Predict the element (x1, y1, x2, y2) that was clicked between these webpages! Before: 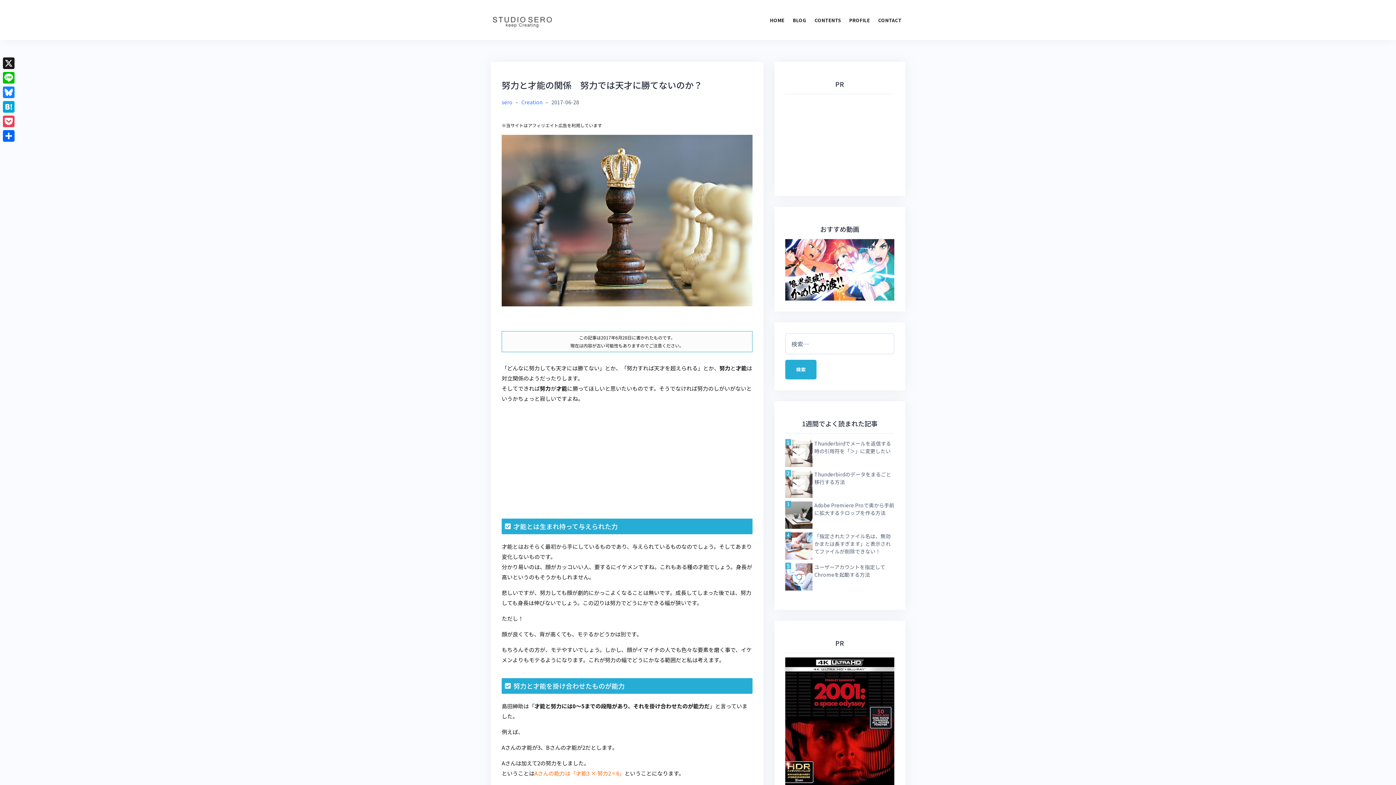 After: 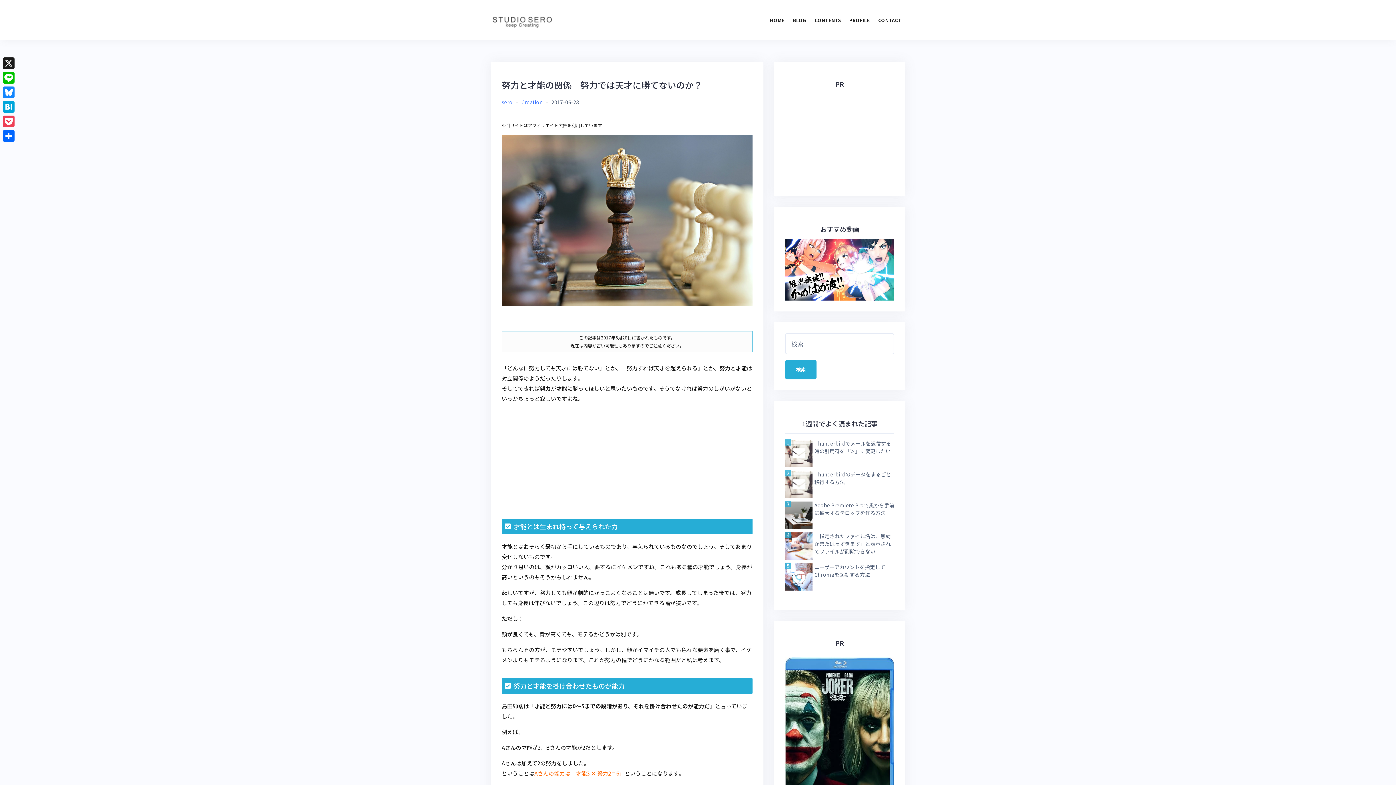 Action: bbox: (501, 215, 752, 223)